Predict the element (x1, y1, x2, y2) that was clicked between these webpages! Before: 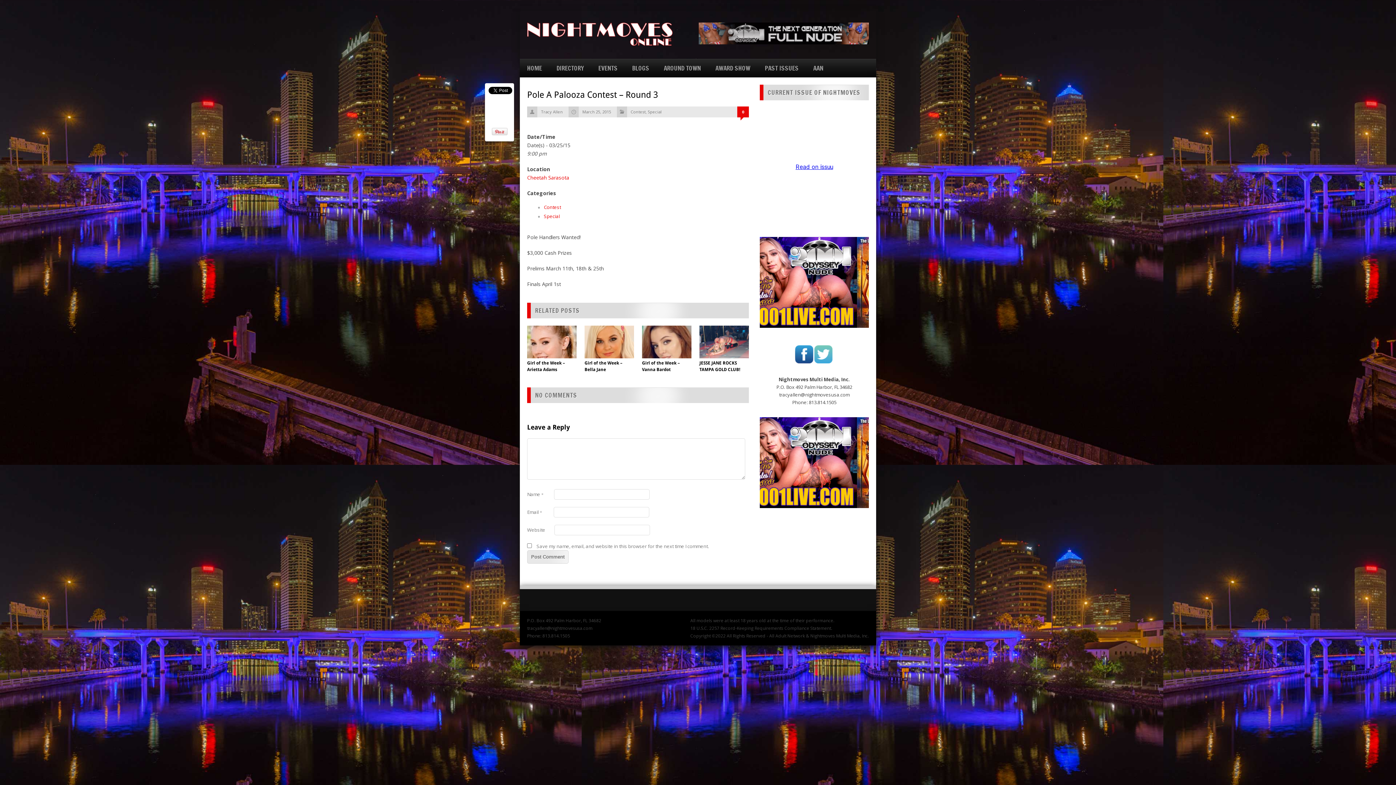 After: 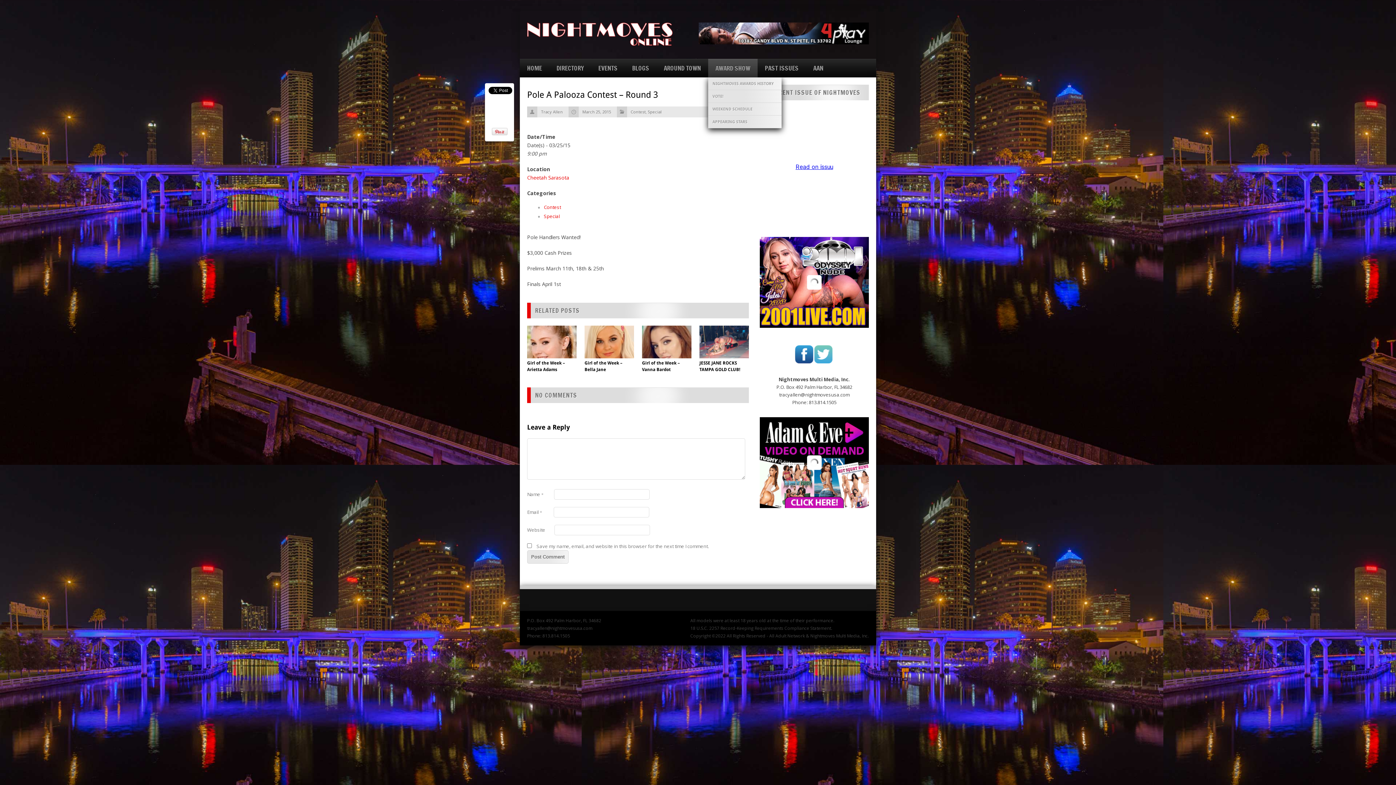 Action: bbox: (715, 63, 750, 72) label: AWARD SHOW